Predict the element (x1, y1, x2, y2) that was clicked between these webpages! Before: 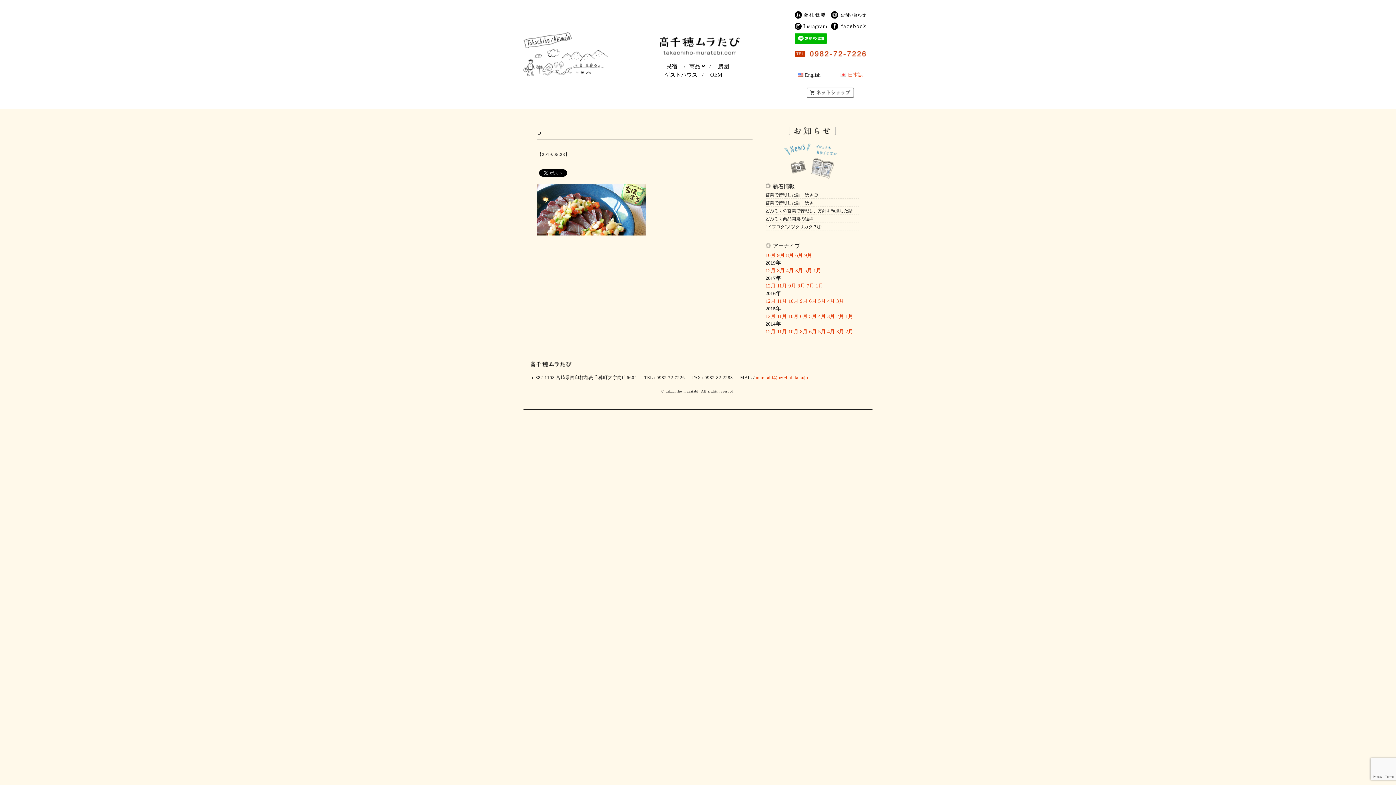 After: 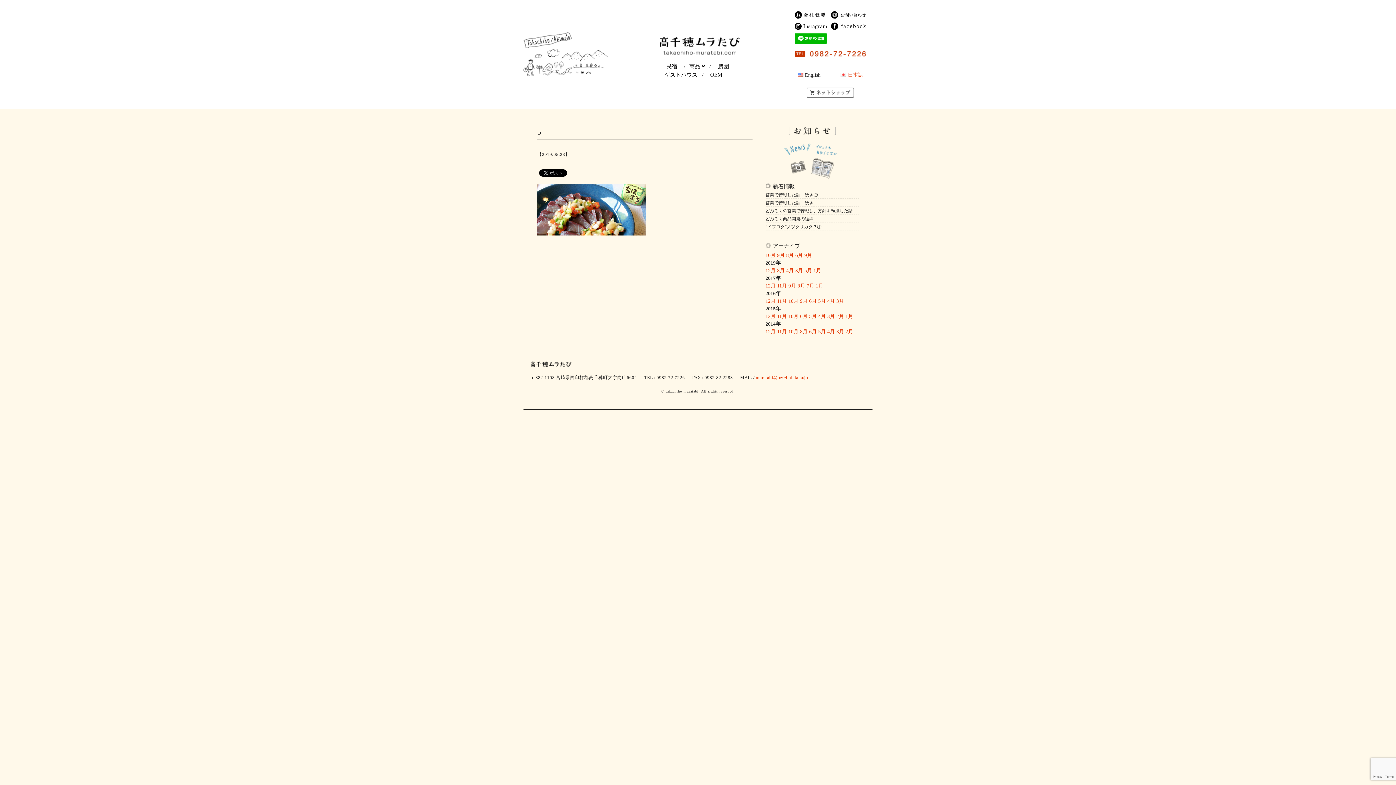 Action: bbox: (848, 72, 863, 77) label: 日本語